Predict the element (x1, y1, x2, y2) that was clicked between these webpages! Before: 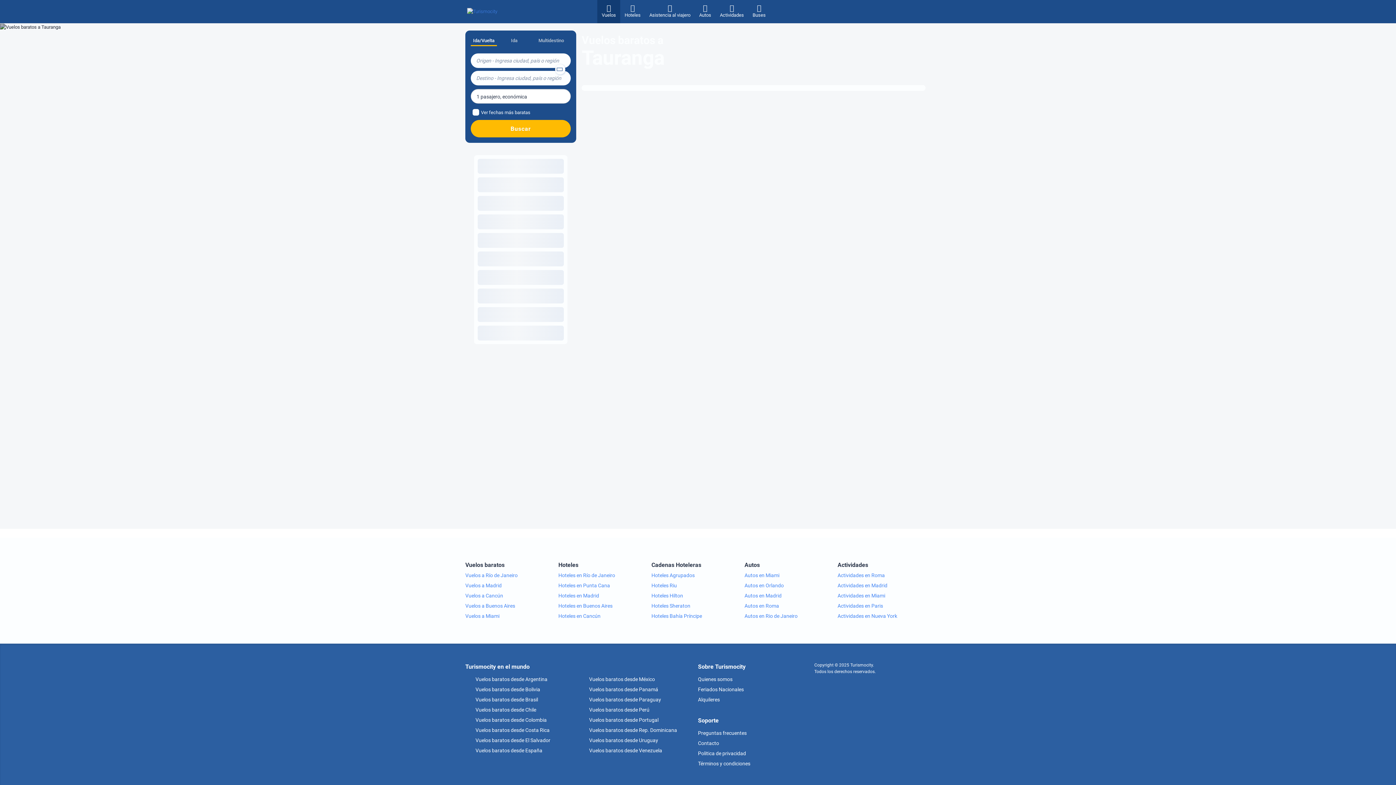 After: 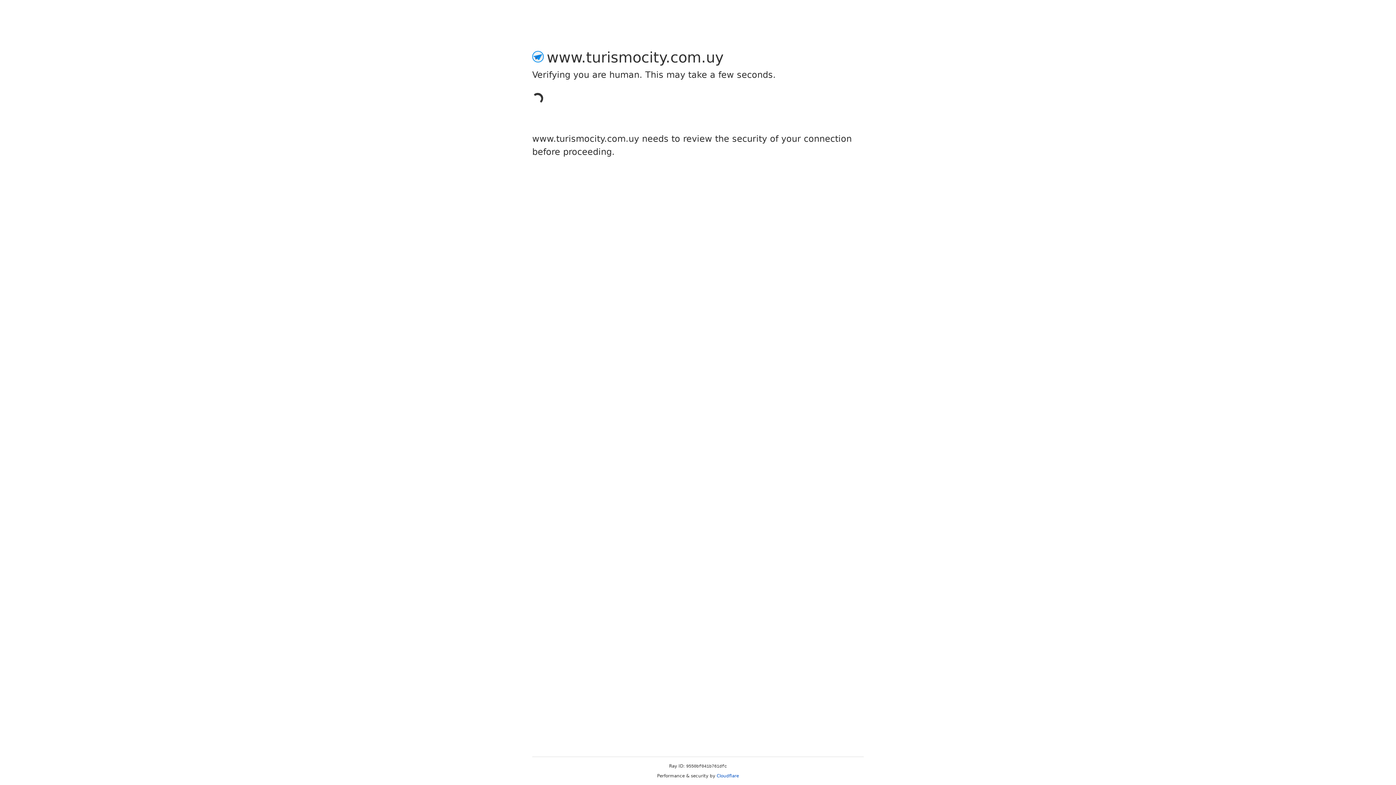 Action: label:  Vuelos baratos desde Uruguay bbox: (579, 737, 658, 743)